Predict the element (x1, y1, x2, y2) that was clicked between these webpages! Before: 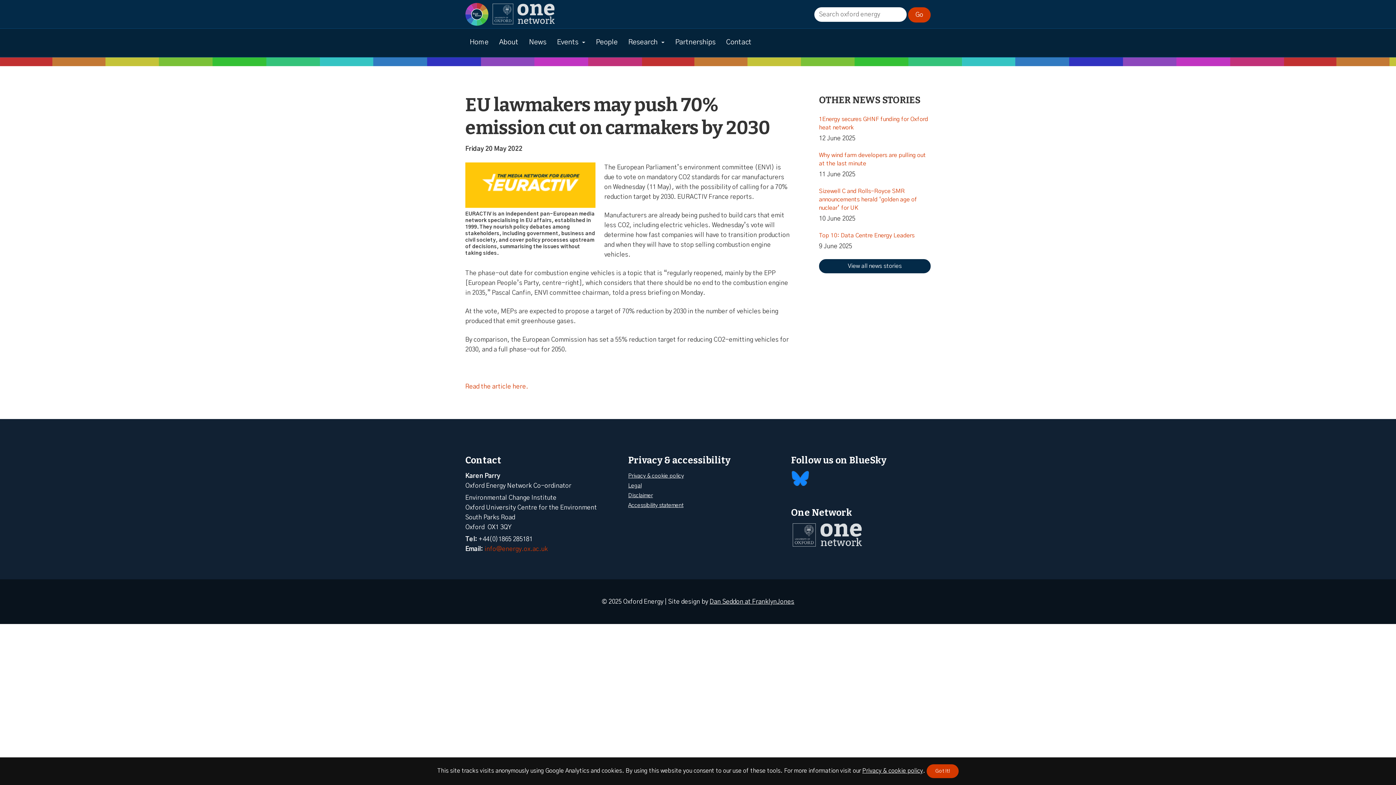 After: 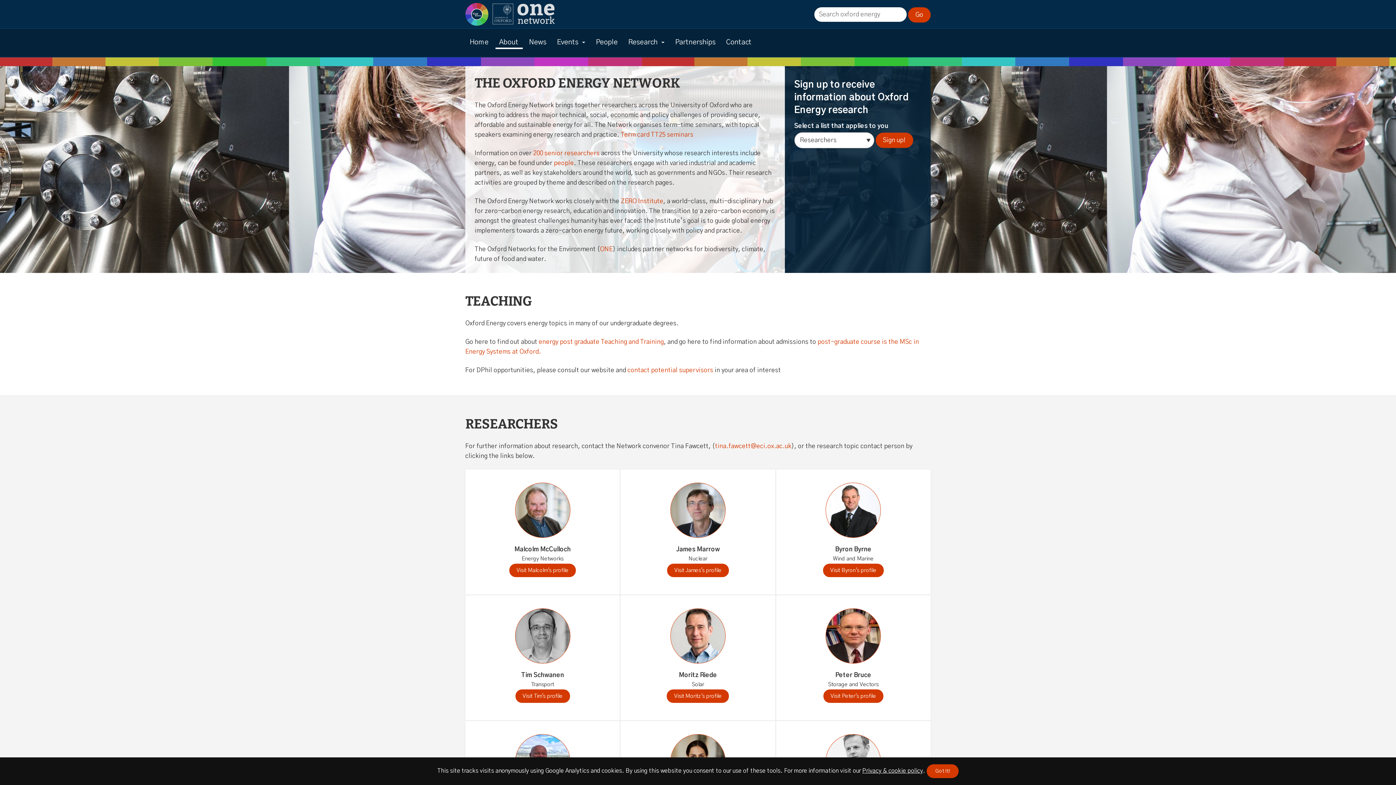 Action: bbox: (494, 33, 522, 51) label: About